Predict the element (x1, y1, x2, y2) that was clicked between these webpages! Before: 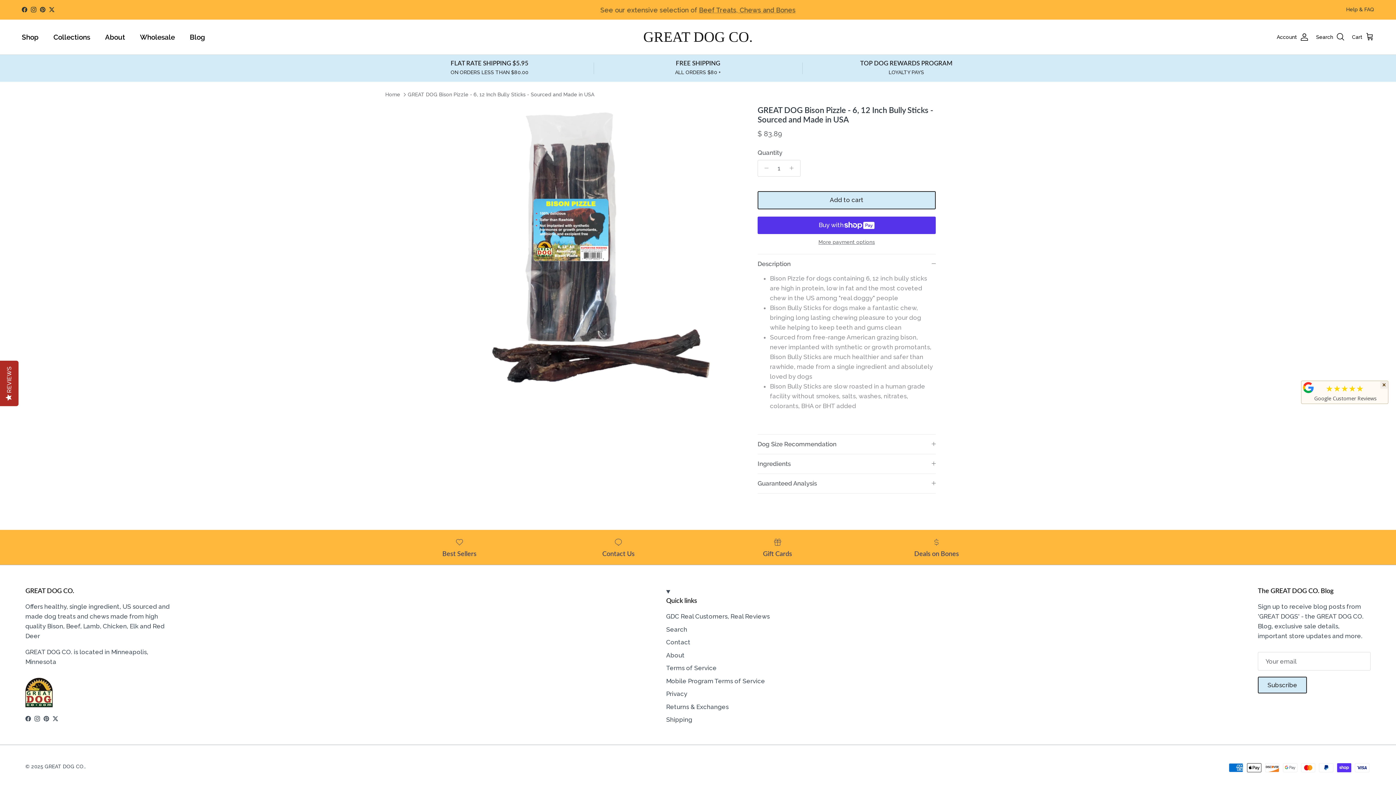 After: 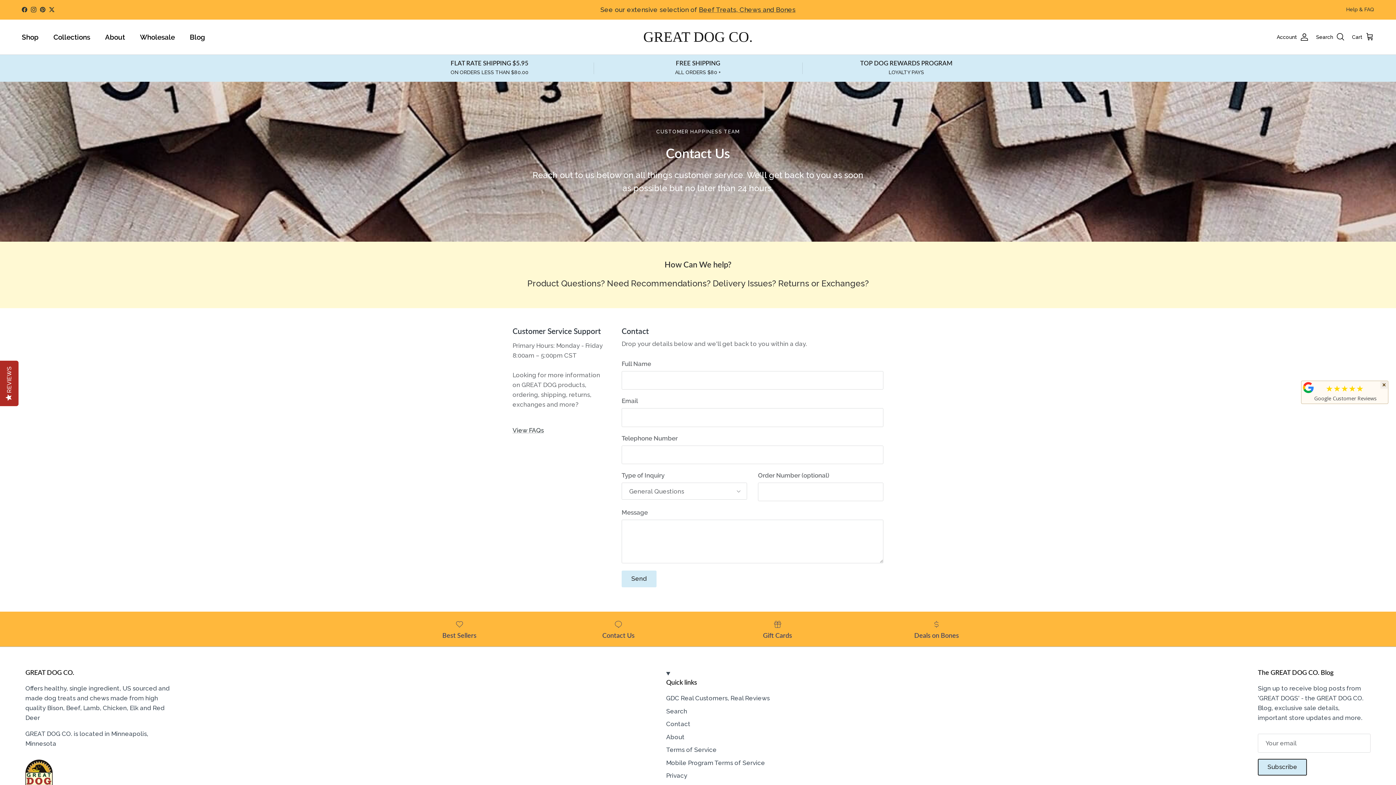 Action: label: Contact bbox: (666, 638, 690, 646)